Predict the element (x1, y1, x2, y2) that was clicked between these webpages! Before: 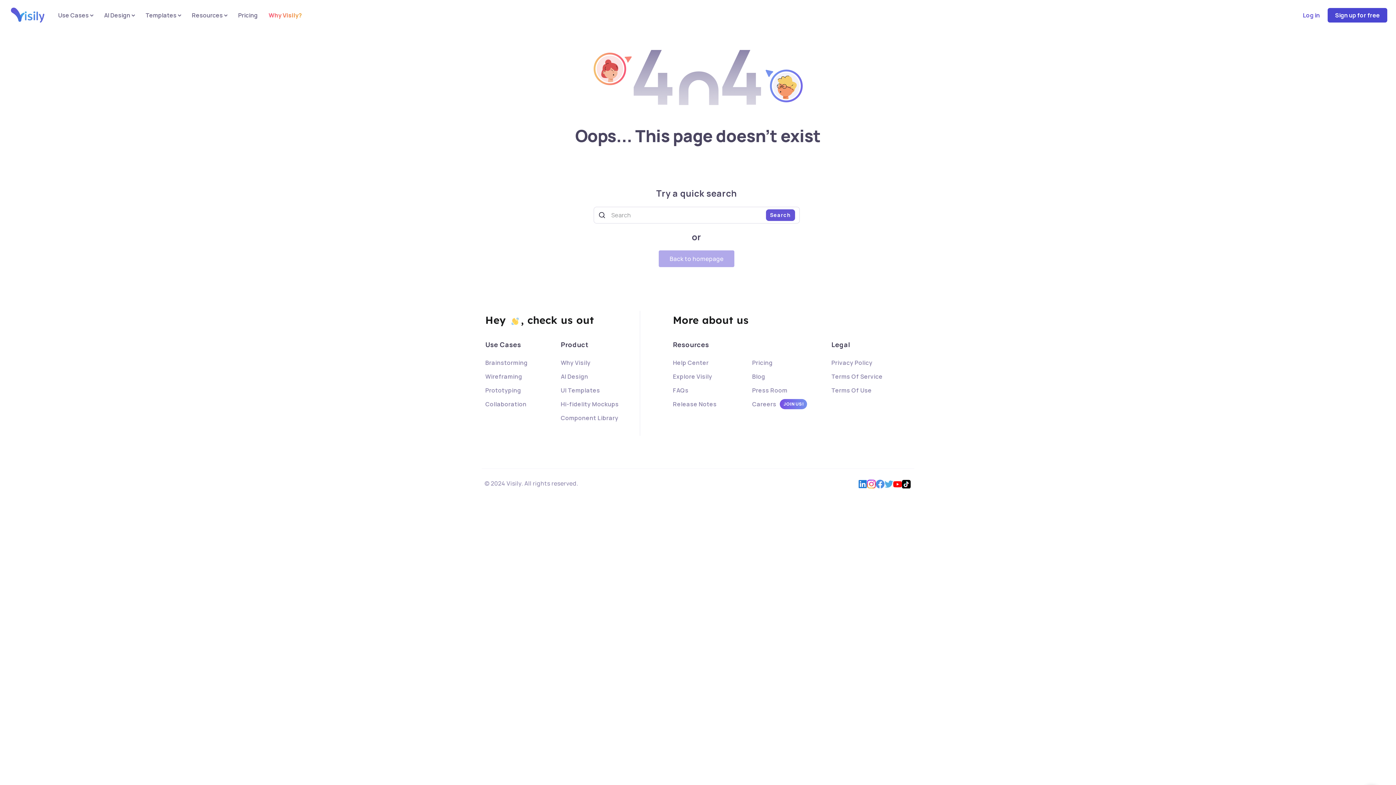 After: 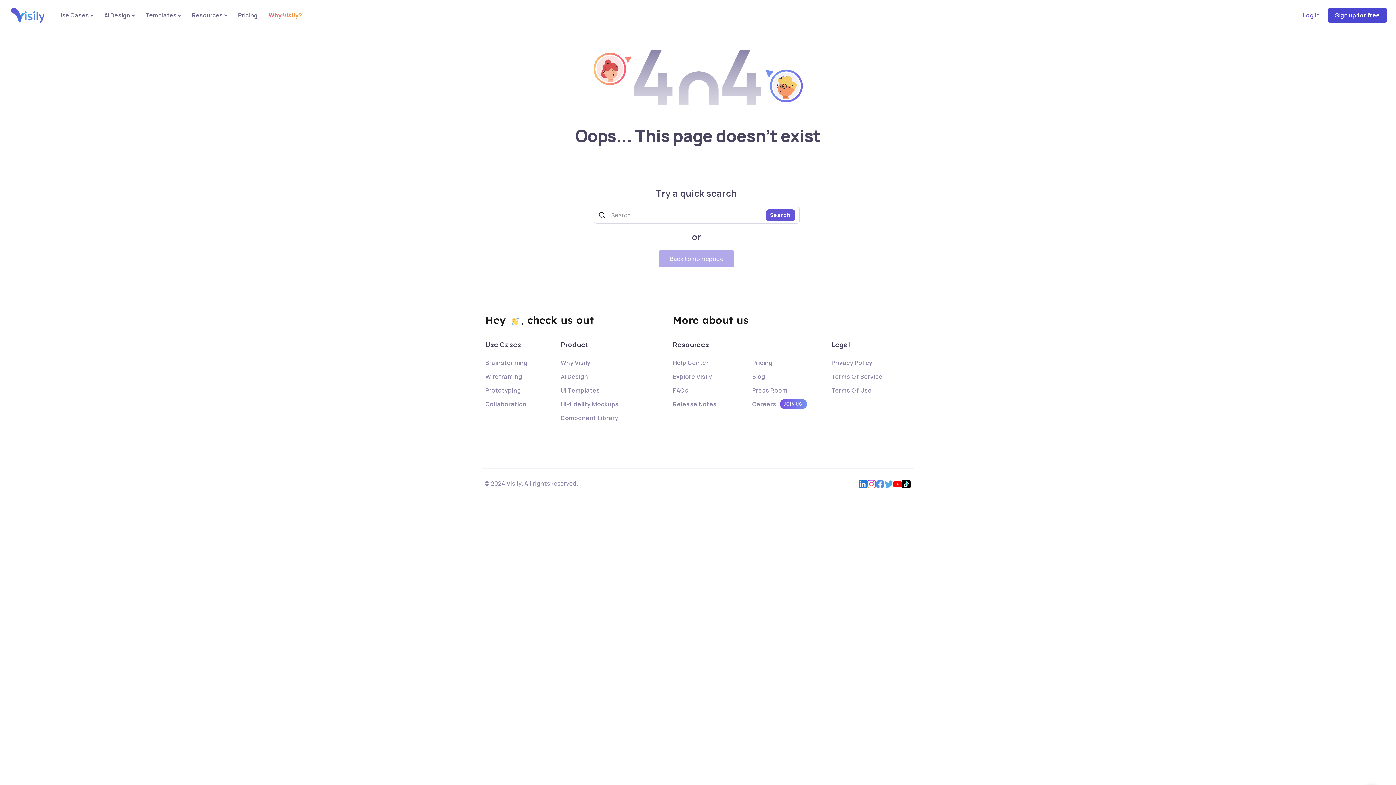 Action: bbox: (867, 478, 876, 488)